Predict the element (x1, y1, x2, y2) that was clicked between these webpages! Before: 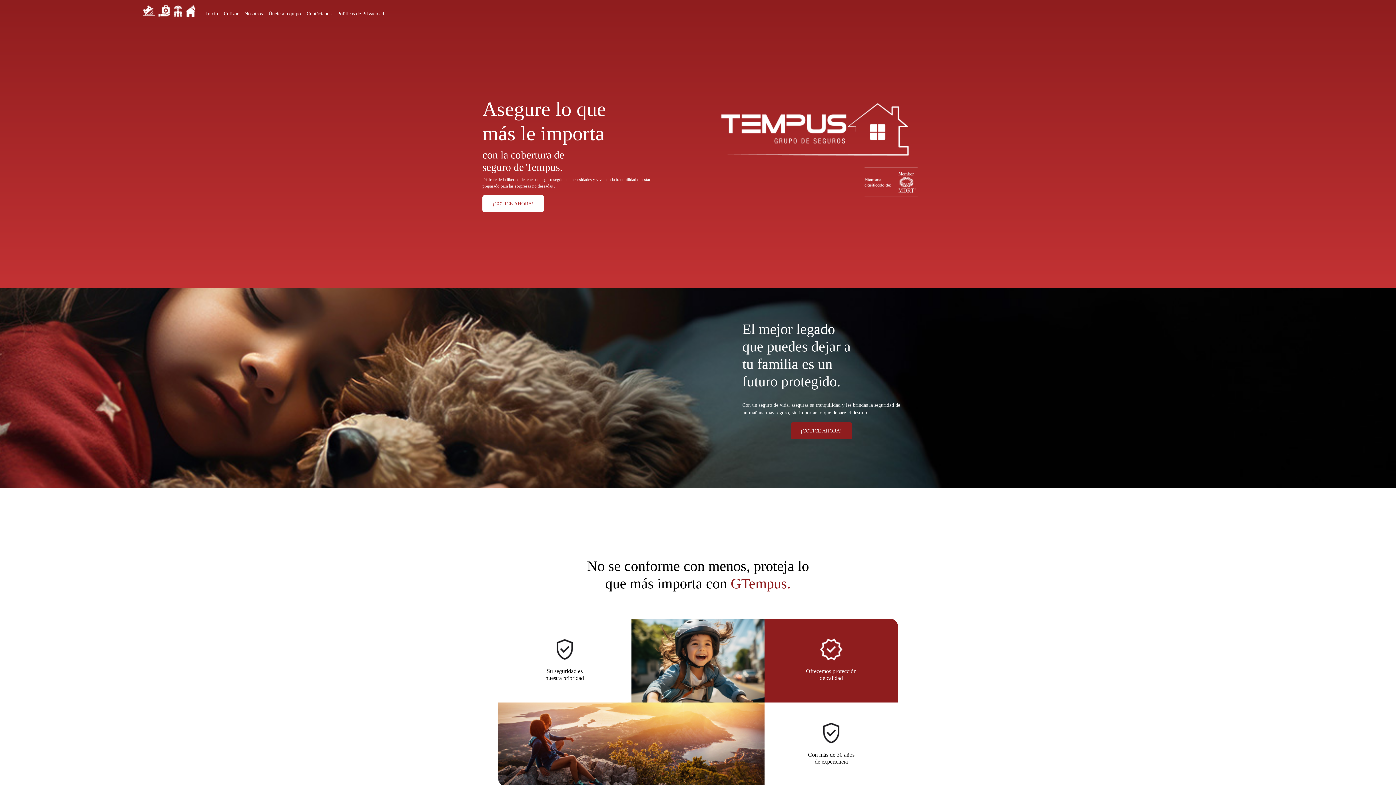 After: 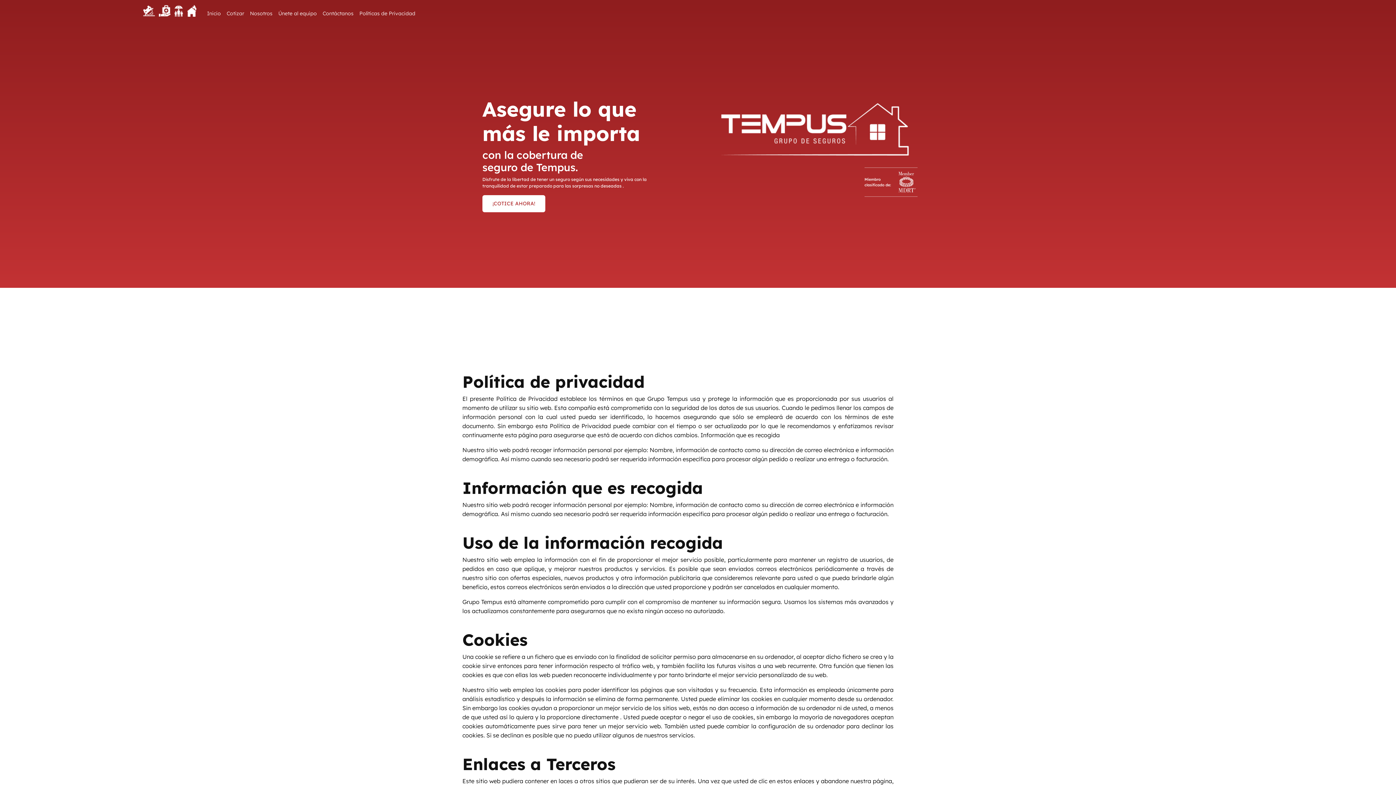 Action: bbox: (334, 6, 387, 20) label: Close